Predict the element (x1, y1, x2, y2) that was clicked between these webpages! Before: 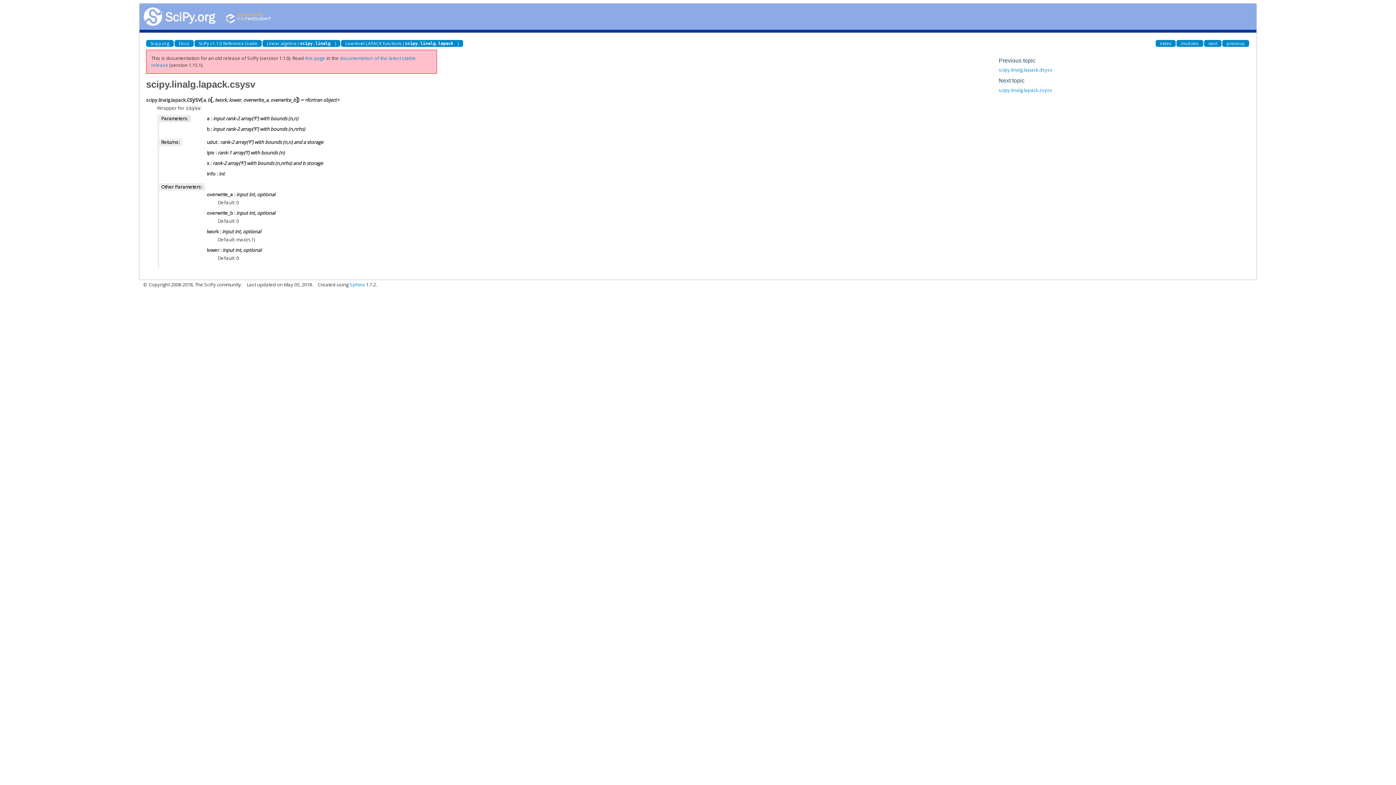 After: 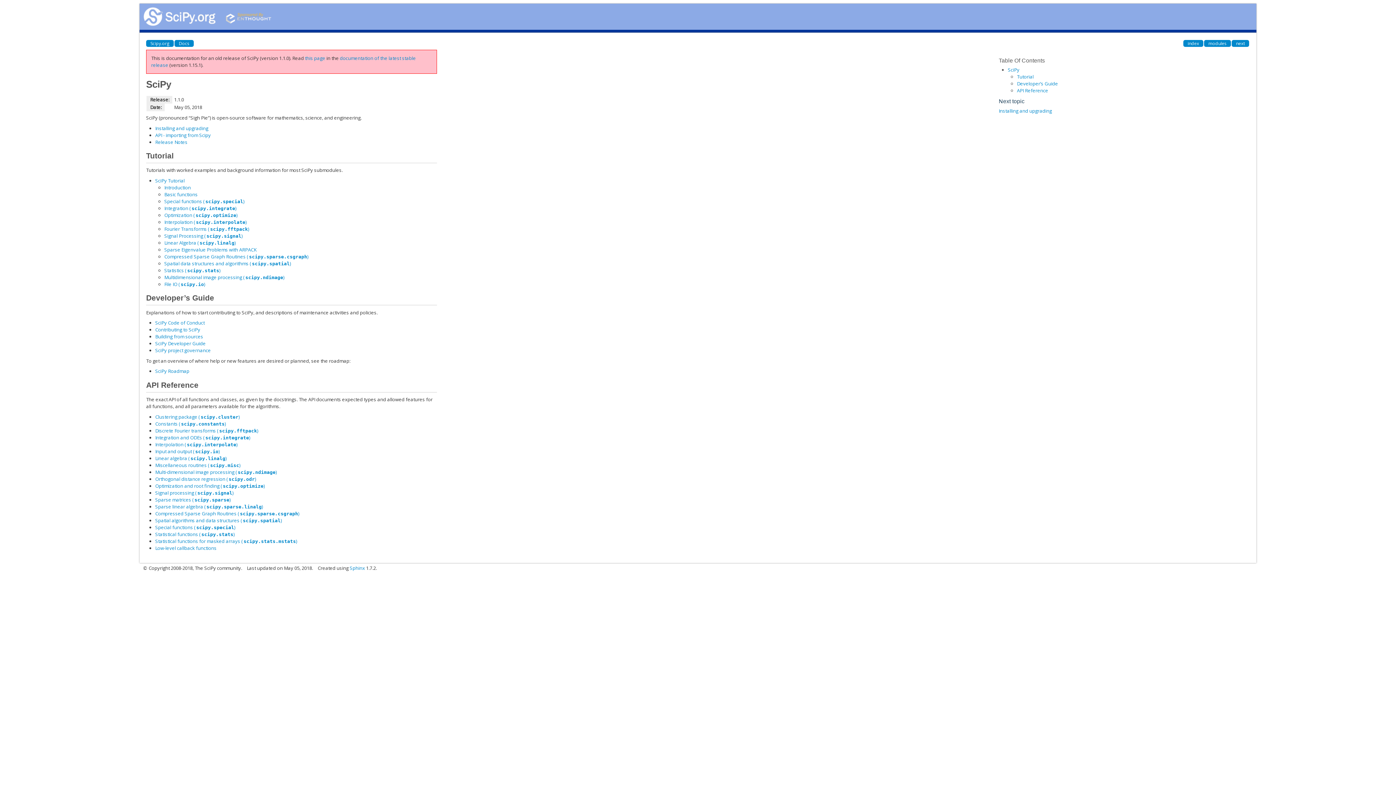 Action: bbox: (141, 12, 274, 19)